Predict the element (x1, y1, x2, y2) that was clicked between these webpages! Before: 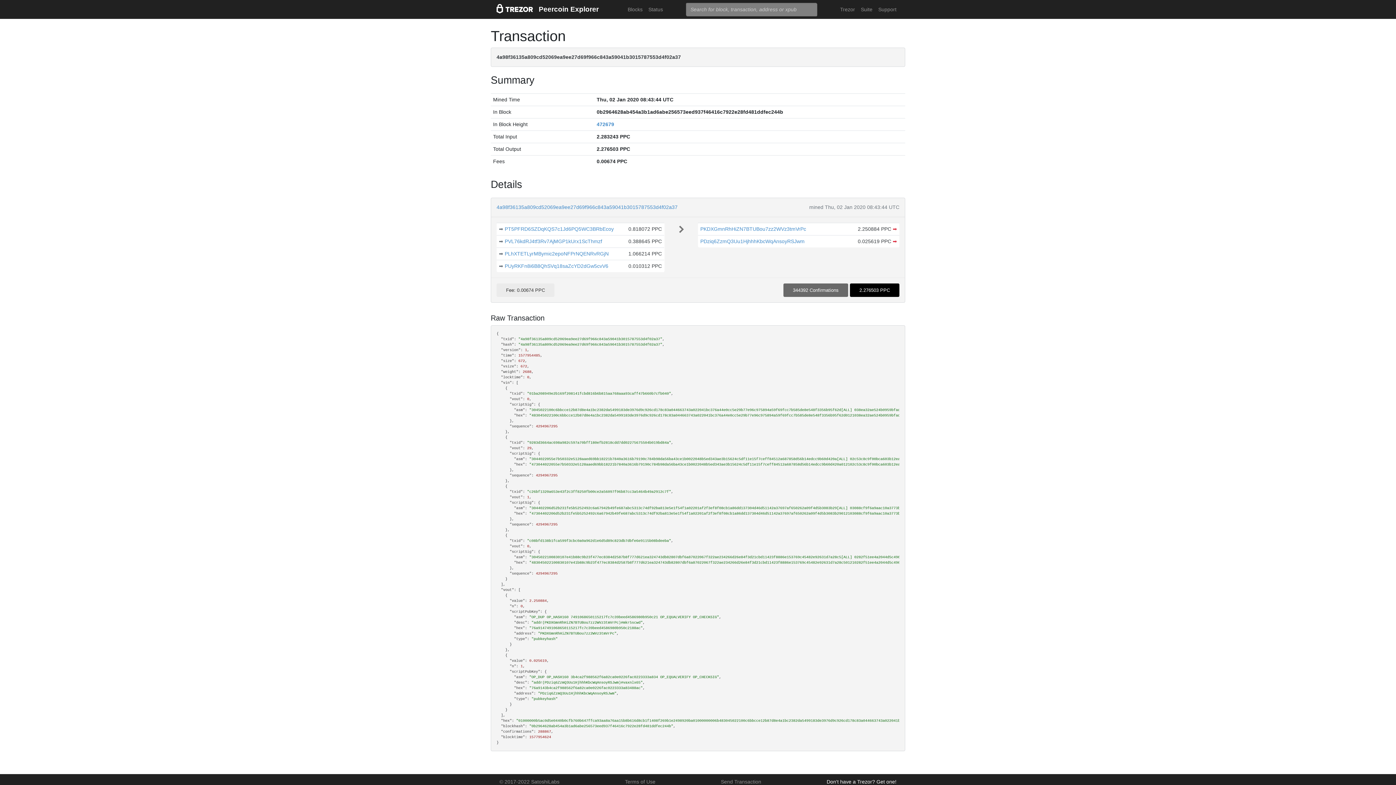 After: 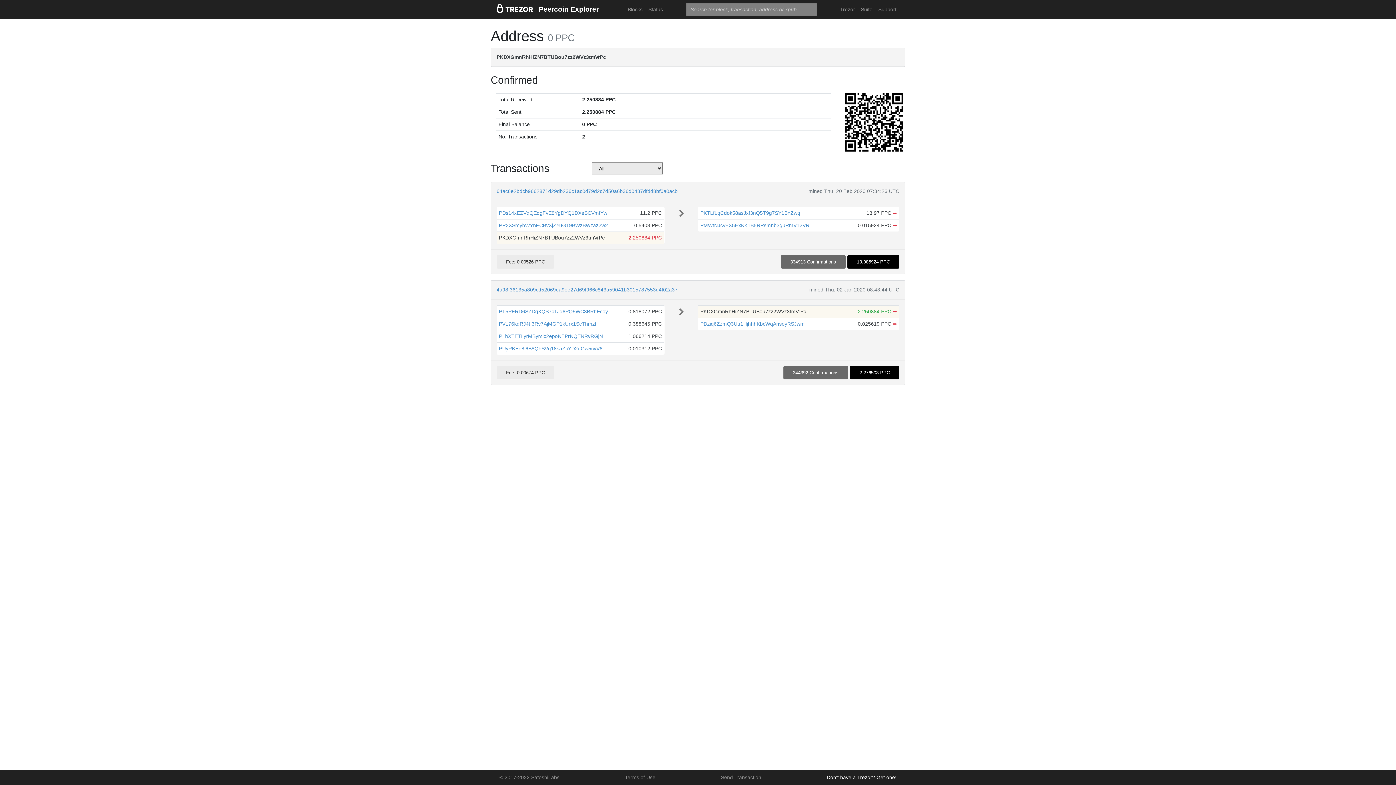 Action: label: PKDXGmnRhHiZN7BTUBou7zz2WVz3tmVrPc bbox: (700, 226, 806, 232)